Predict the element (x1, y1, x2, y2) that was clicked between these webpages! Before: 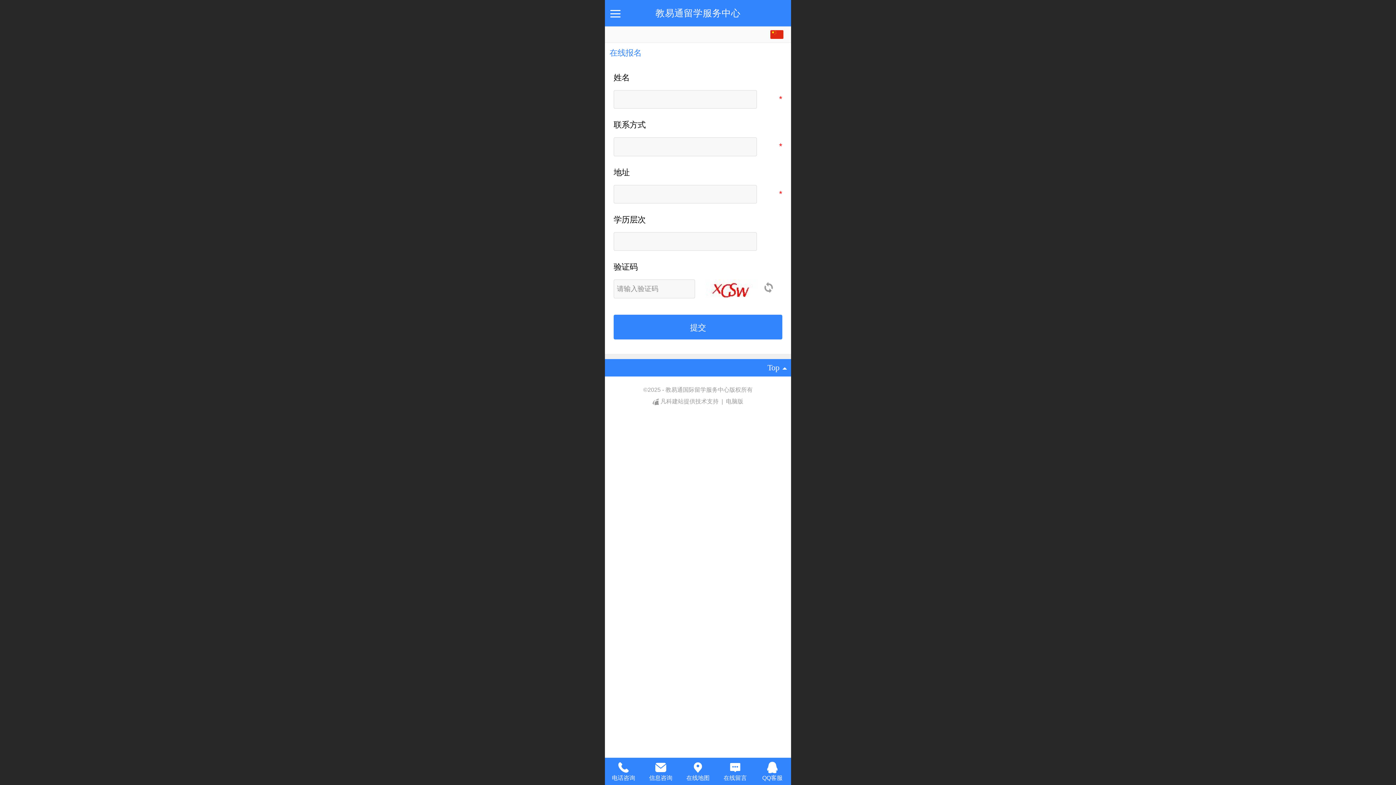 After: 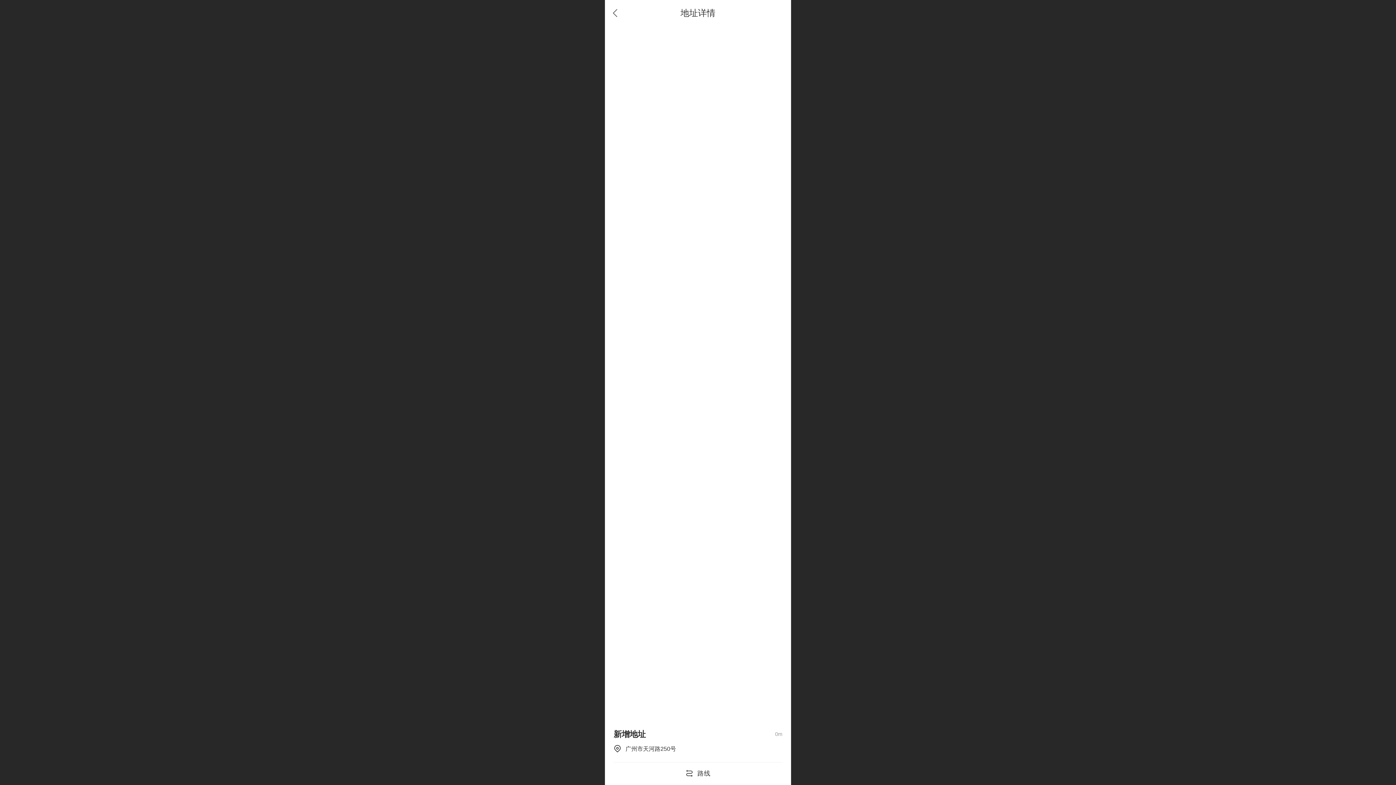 Action: bbox: (679, 759, 716, 777) label: 在线地图